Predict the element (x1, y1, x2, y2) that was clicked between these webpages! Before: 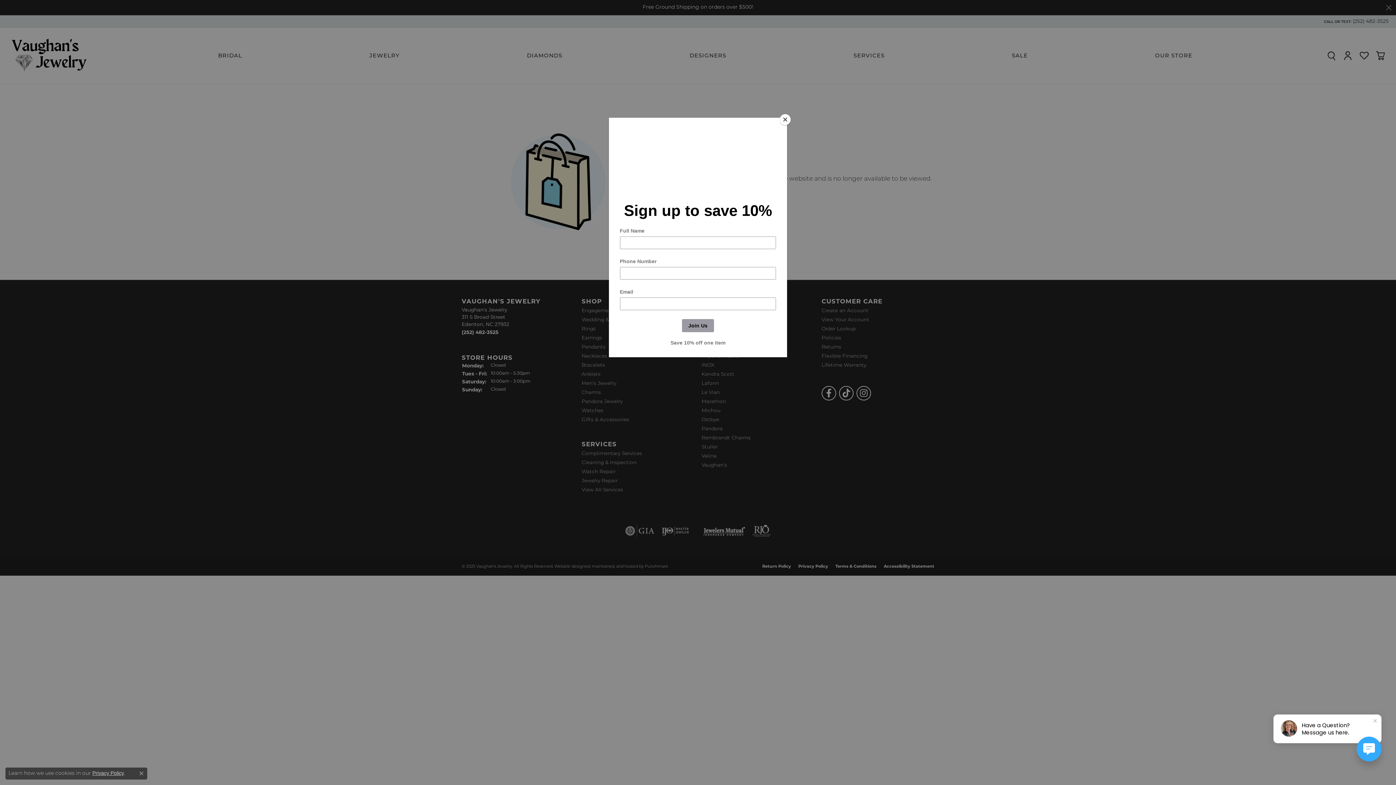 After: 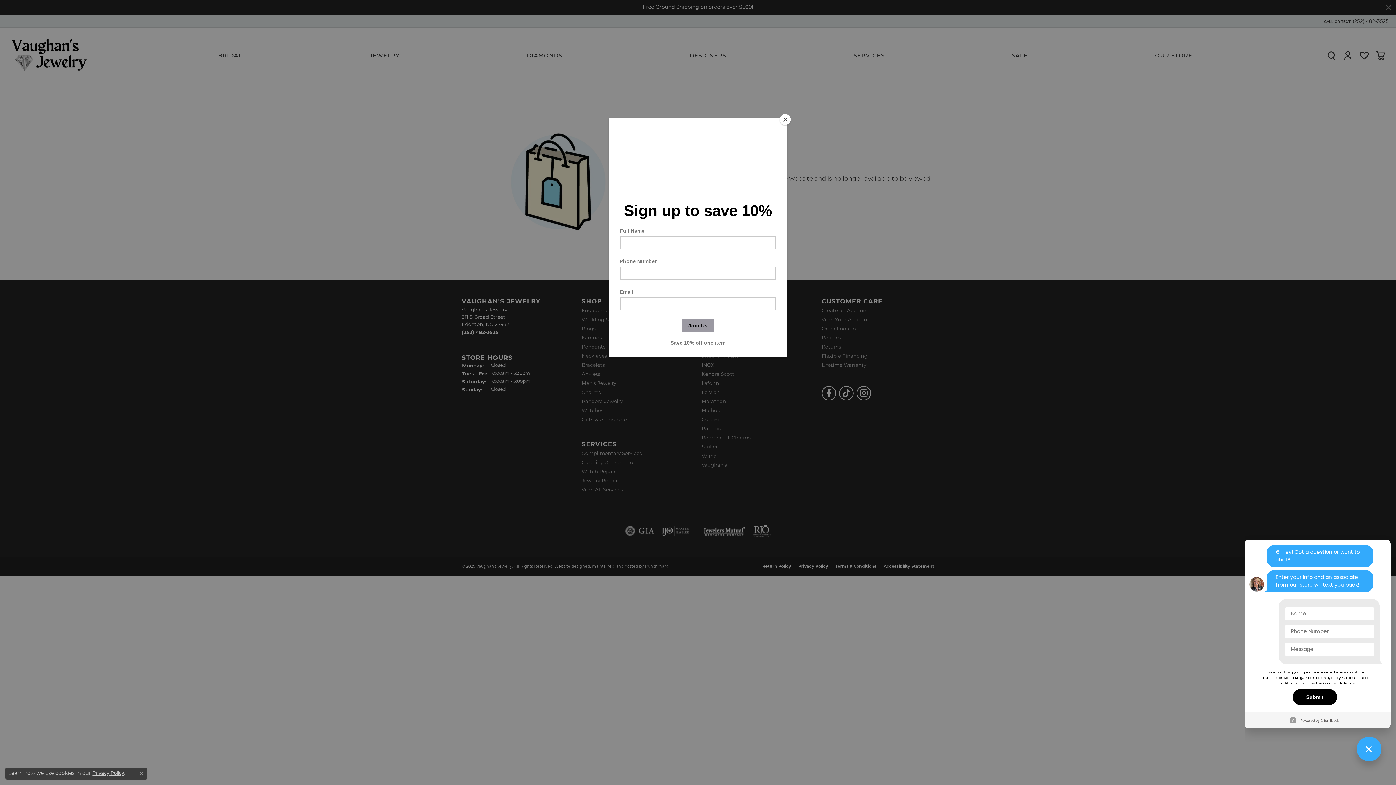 Action: bbox: (1357, 737, 1381, 761)